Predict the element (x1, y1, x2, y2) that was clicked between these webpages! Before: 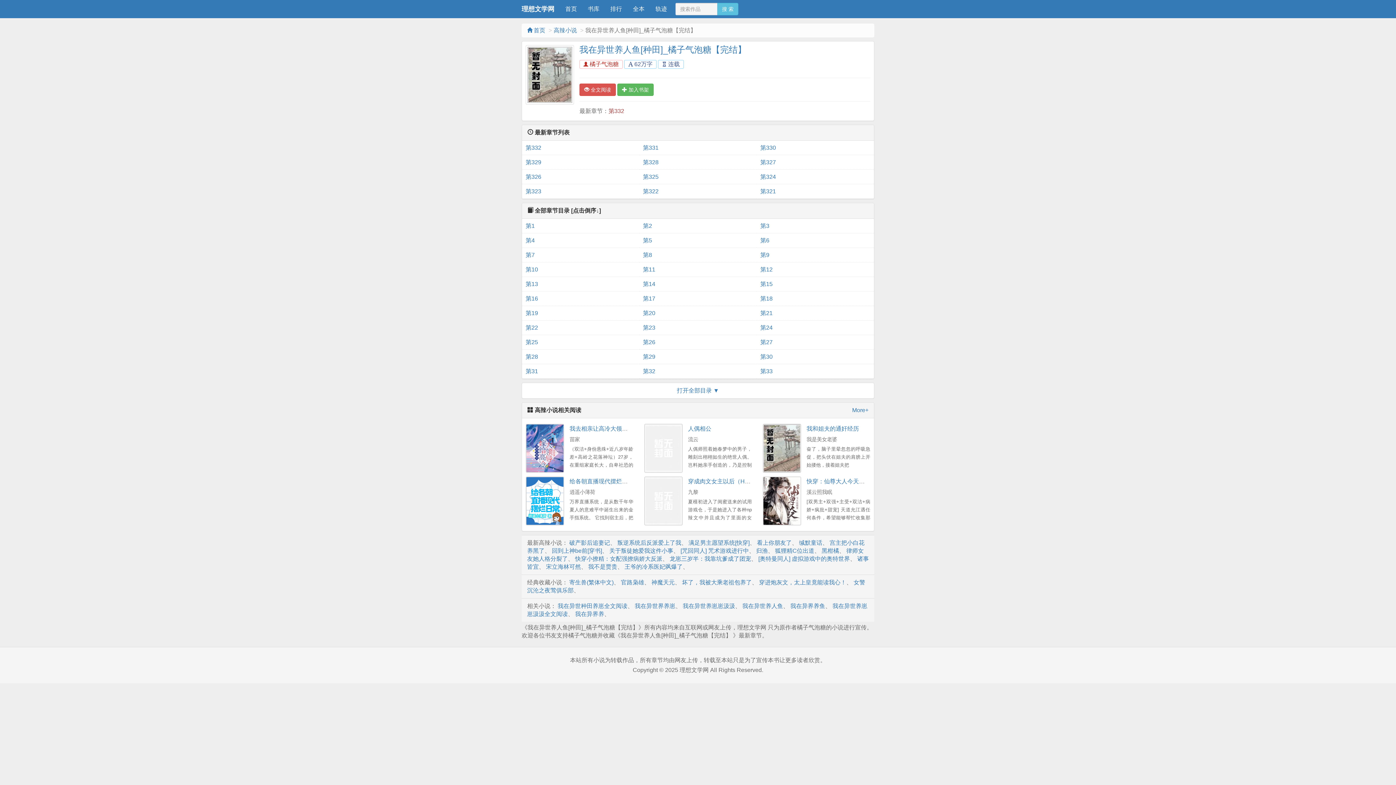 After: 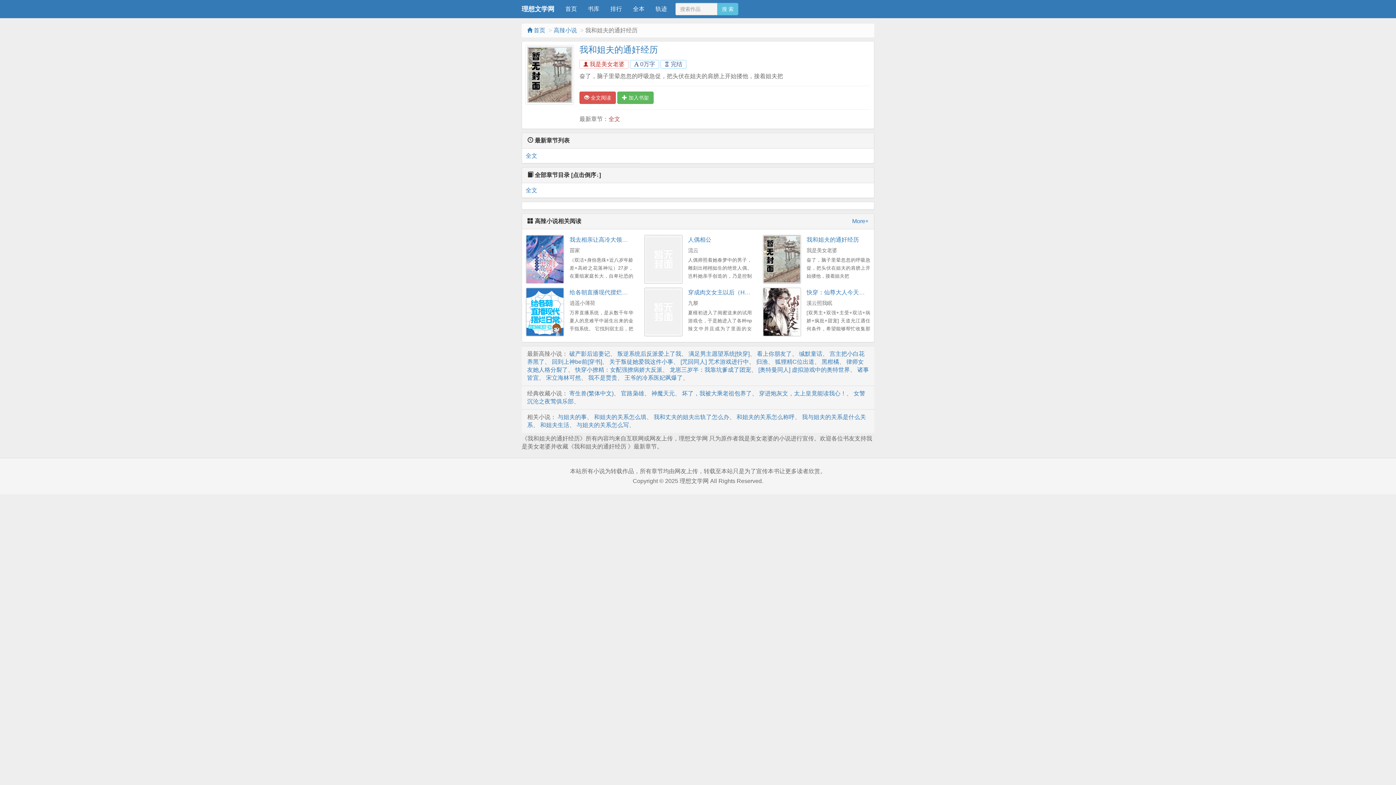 Action: bbox: (762, 424, 801, 473)